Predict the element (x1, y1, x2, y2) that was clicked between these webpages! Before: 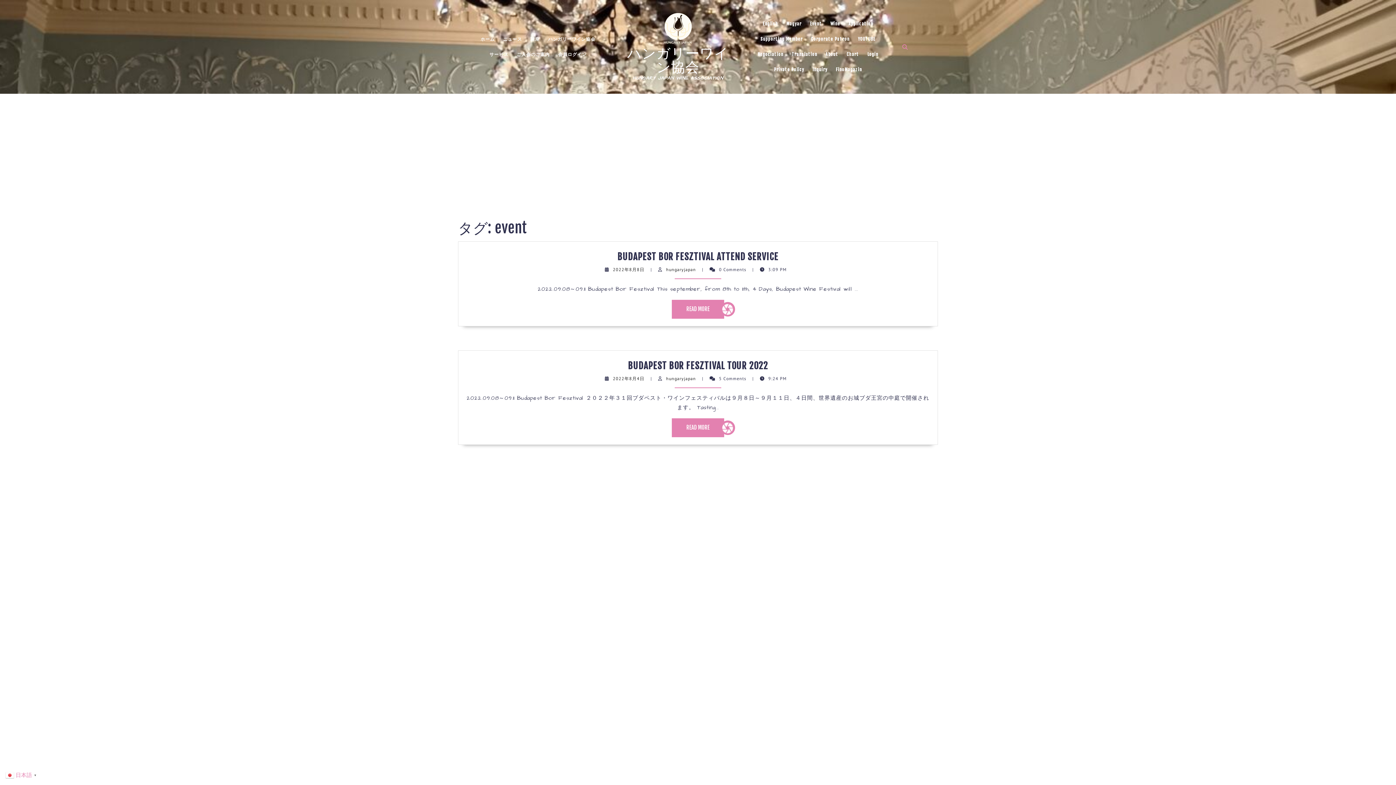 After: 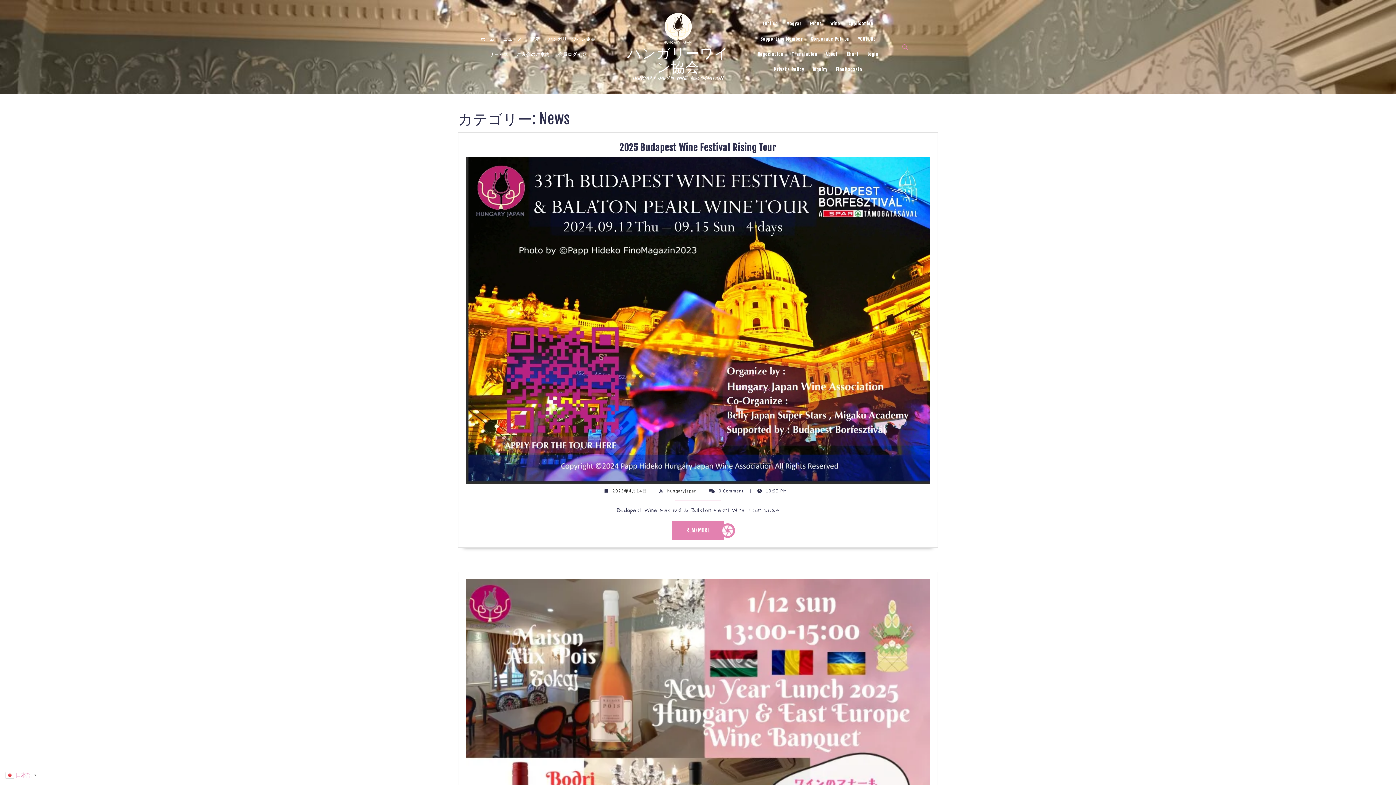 Action: label: 講座 bbox: (526, 31, 543, 46)